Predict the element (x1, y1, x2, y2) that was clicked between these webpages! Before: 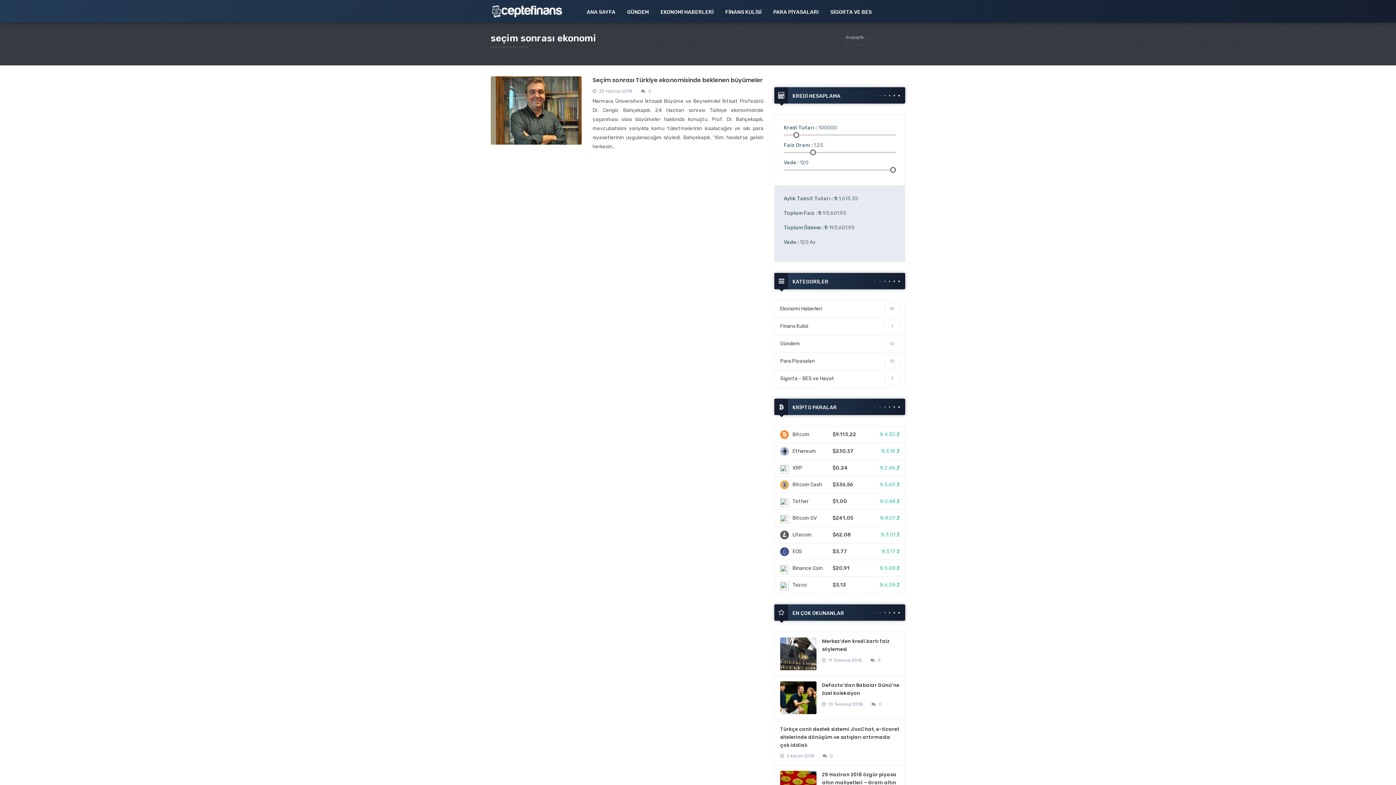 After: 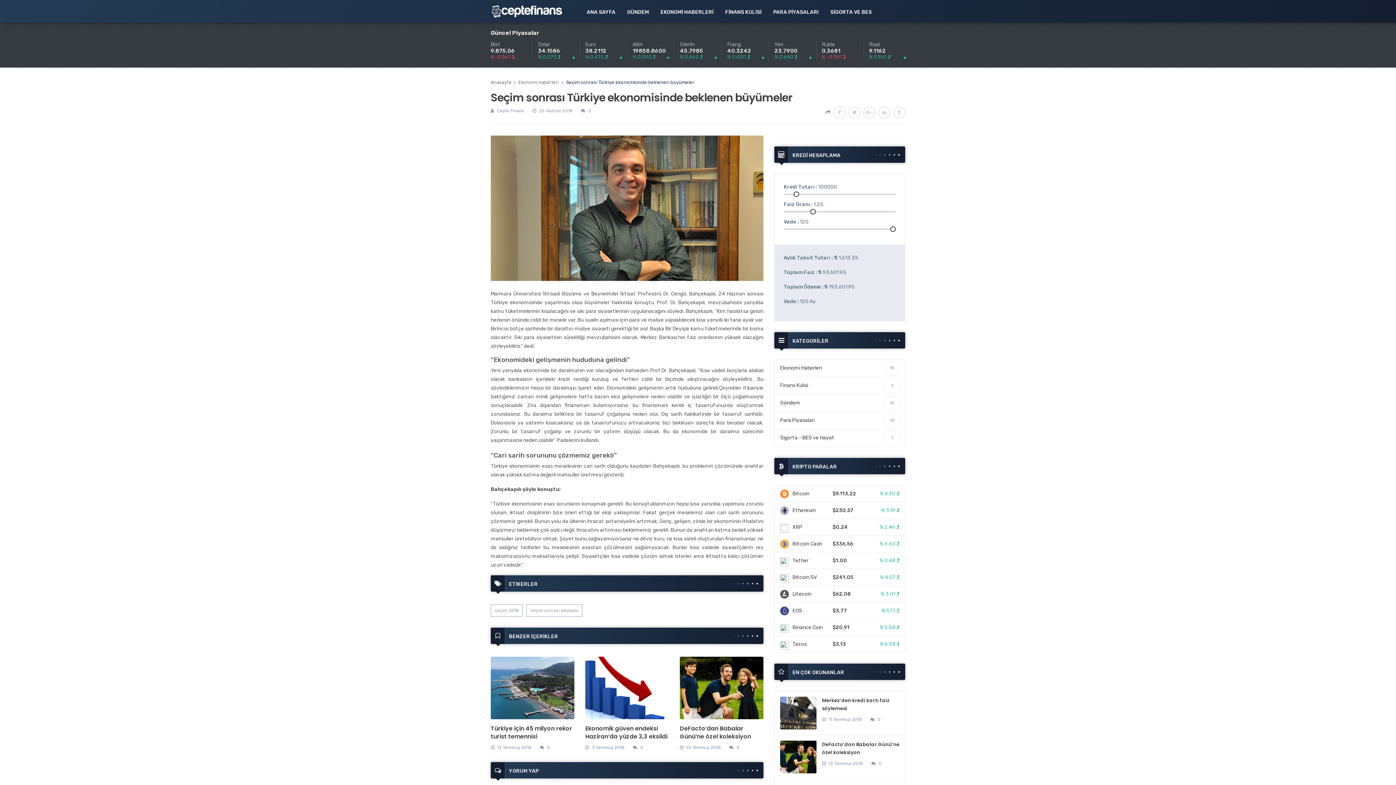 Action: bbox: (490, 76, 763, 151) label: Seçim sonrası Türkiye ekonomisinde beklenen büyümeler
 25 Haziran 2018  0

Marmara Üniversitesi İktisadi Büyüme ve Beynelmilel İktisat Profesörü Dr. Cengiz Bahçekapılı, 24 Haziran sonrası Türkiye ekonomisinde yaşanması olası büyümeler hakkında konuştu. Prof. Dr. Bahçekapılı, mevzubahisini yarıyılda kamu tüketmelerinin kısalacağını ve sıkı para siyasetlerinin uygulanacağını söyledi. Bahçekapılı, “Kim hasılatsa gelsin herkesin…